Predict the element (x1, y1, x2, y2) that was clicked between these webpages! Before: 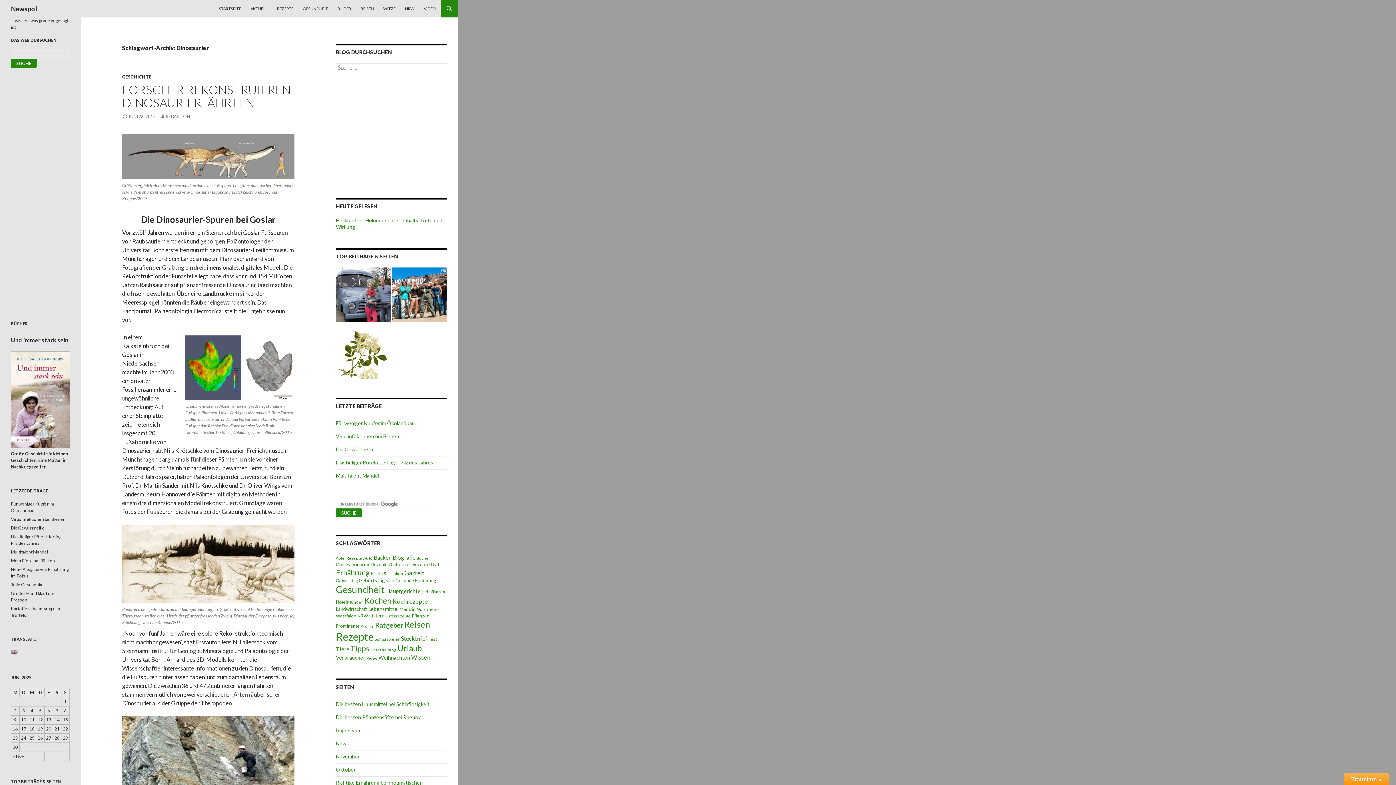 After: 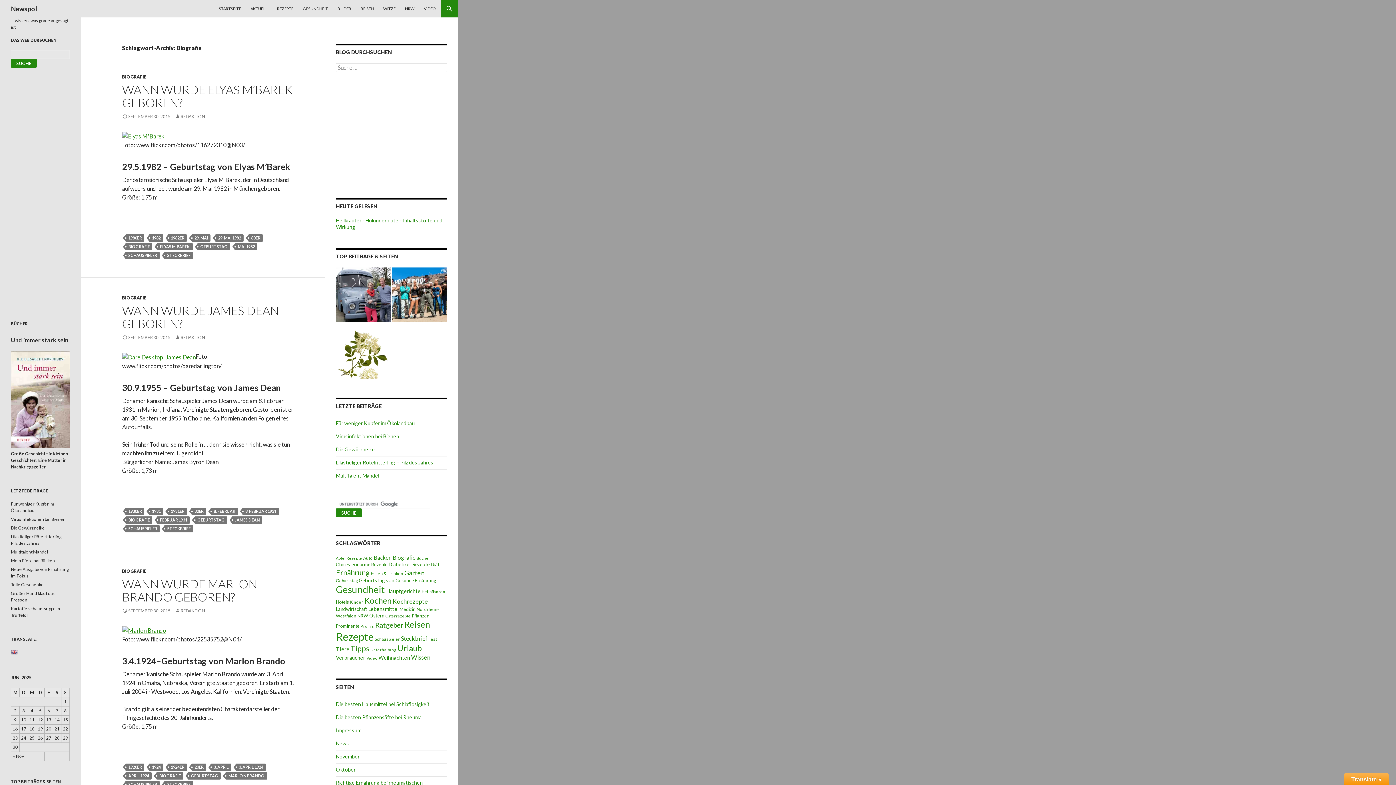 Action: bbox: (392, 554, 415, 561) label: Biografie